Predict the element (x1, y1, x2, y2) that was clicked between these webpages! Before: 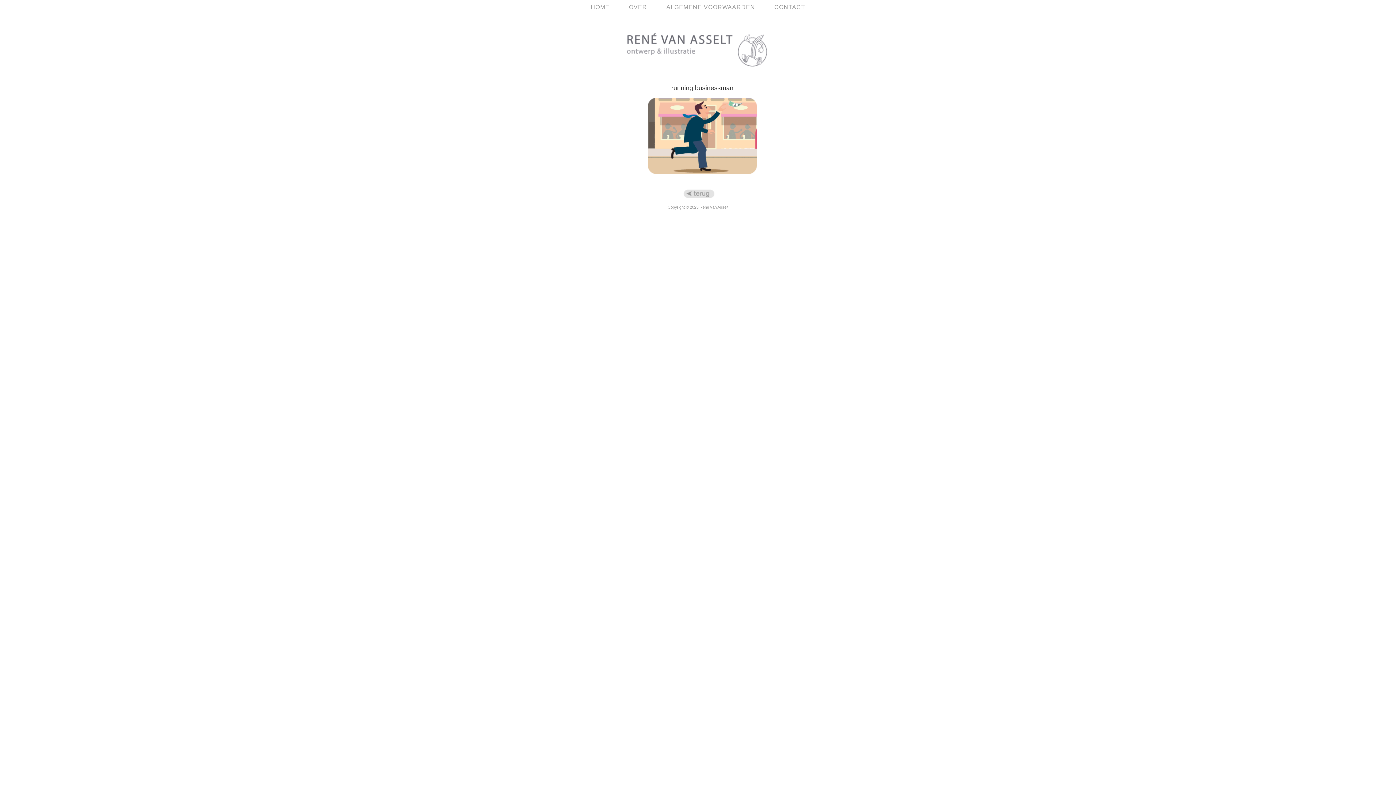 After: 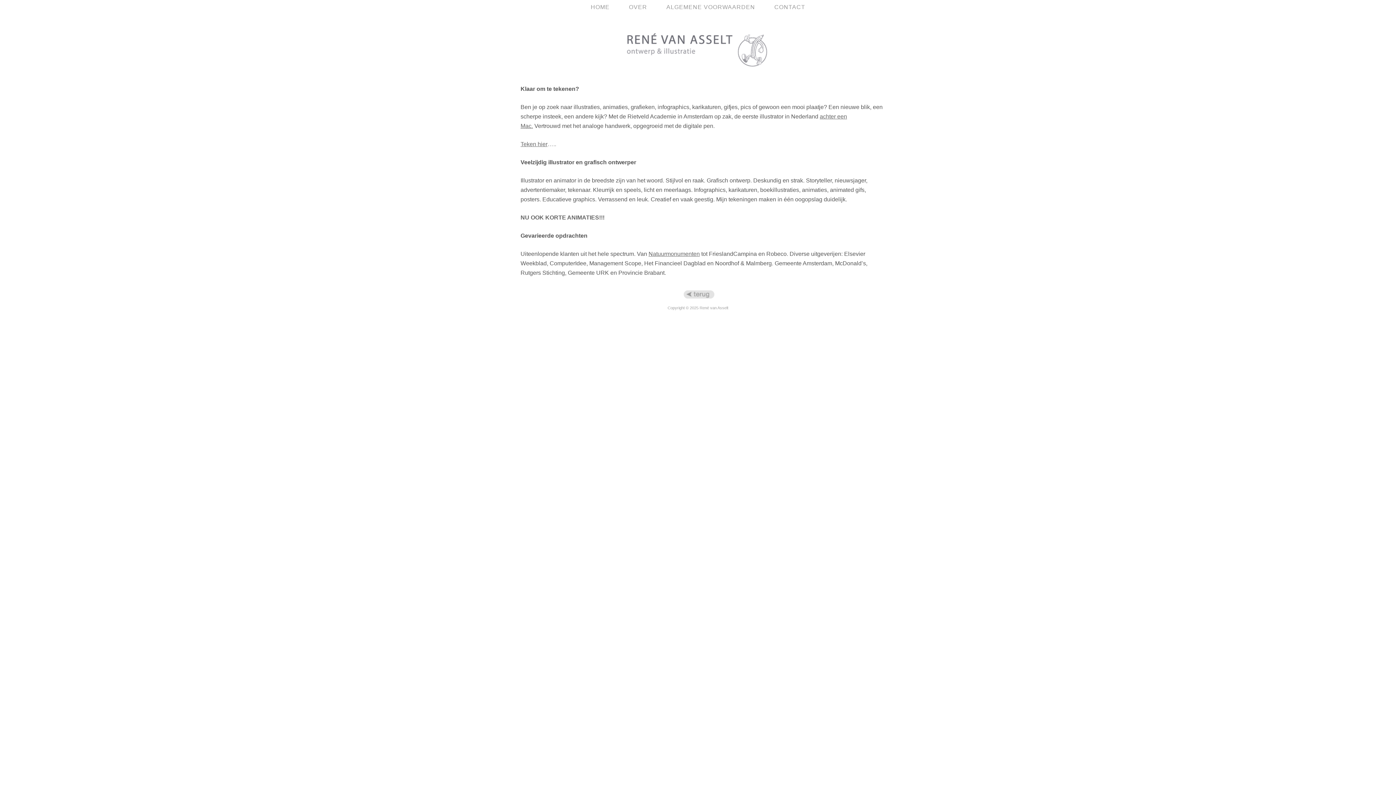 Action: label: OVER bbox: (620, 0, 656, 14)